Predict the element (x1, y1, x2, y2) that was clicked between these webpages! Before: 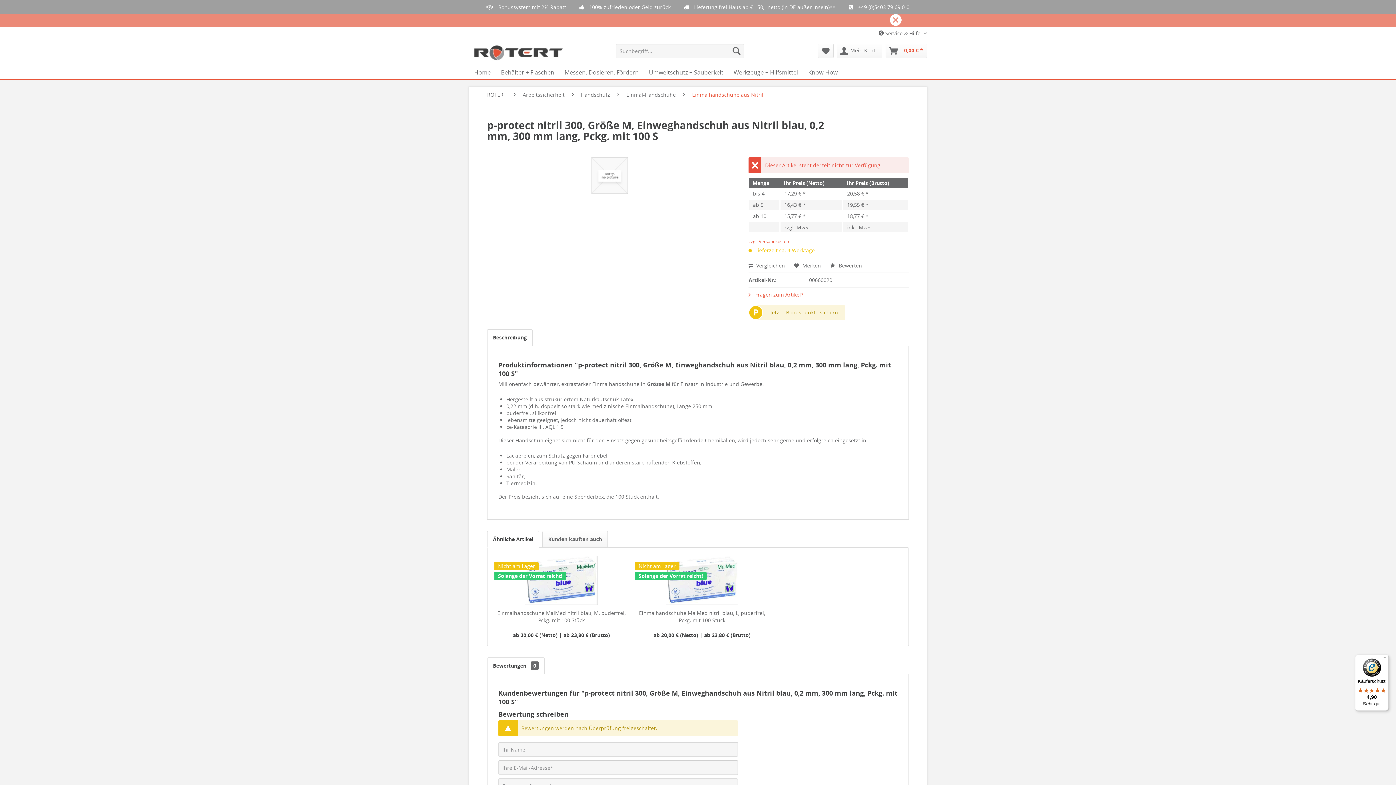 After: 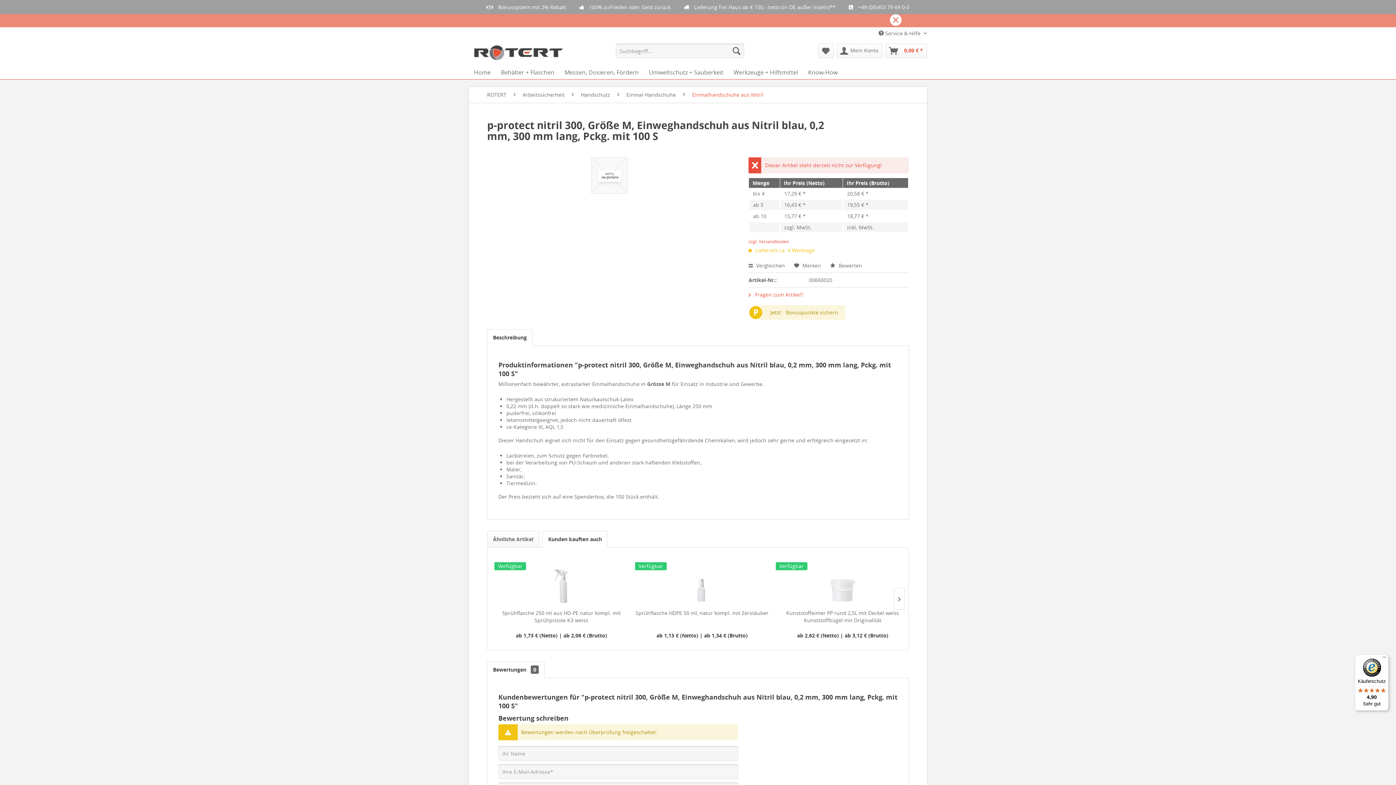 Action: bbox: (542, 531, 608, 548) label: Kunden kauften auch